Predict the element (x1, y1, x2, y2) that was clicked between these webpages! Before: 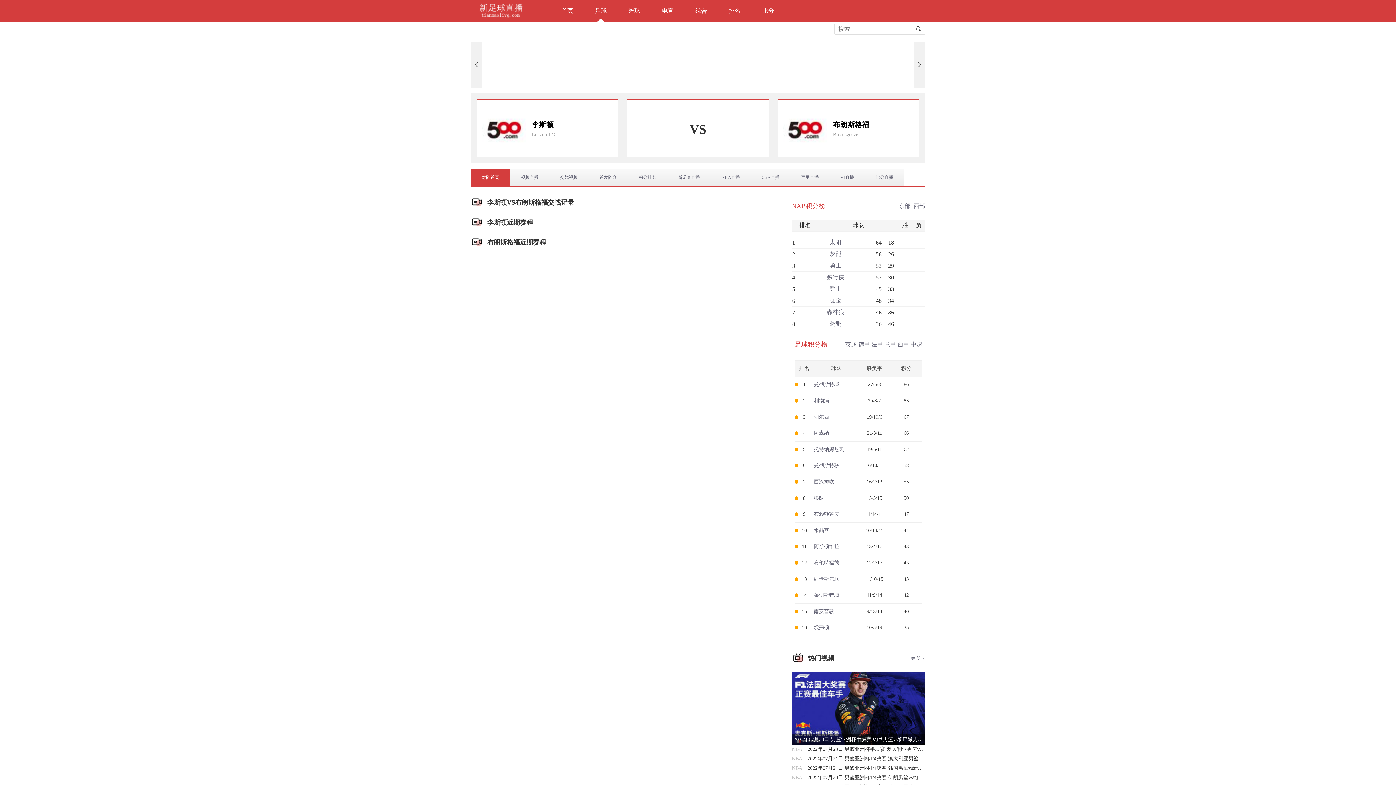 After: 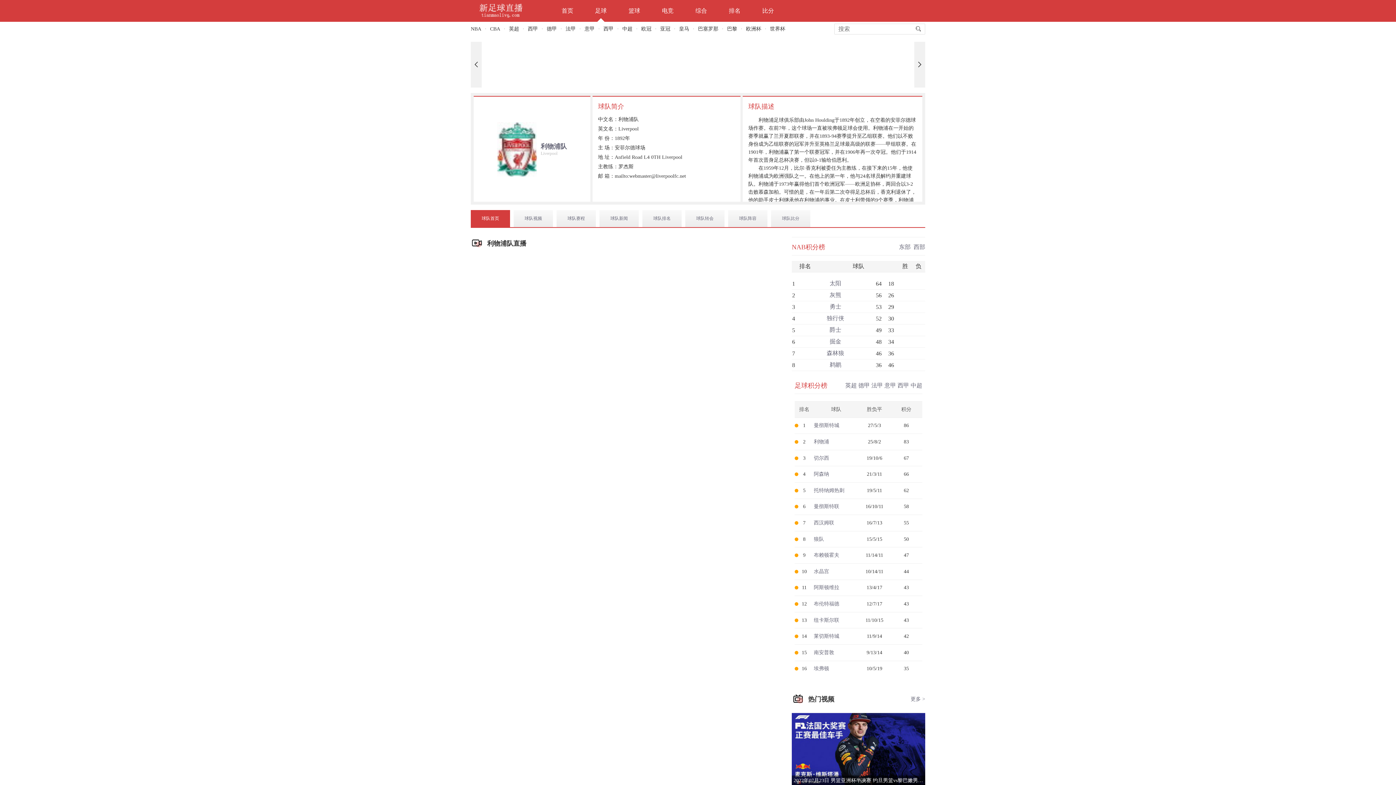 Action: label: 利物浦 bbox: (814, 398, 829, 403)